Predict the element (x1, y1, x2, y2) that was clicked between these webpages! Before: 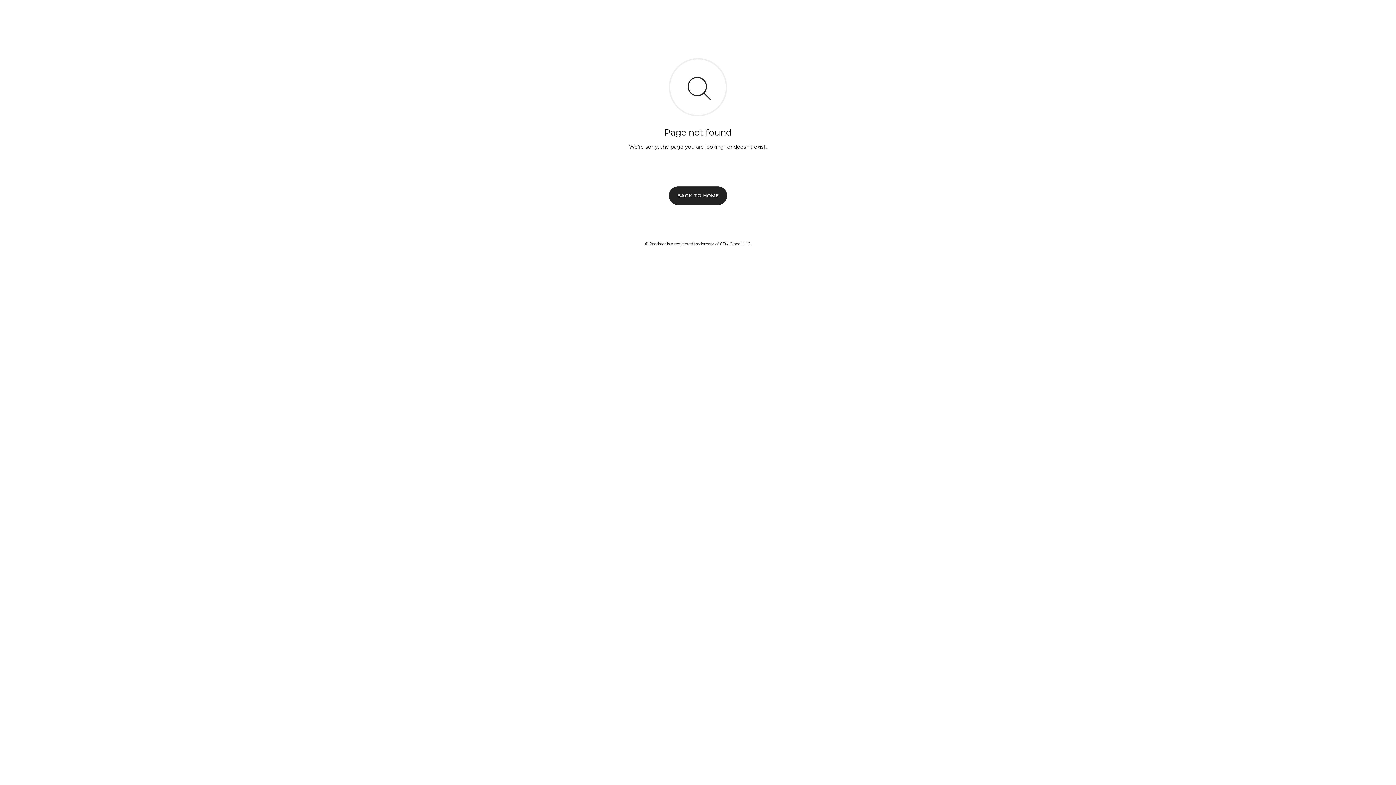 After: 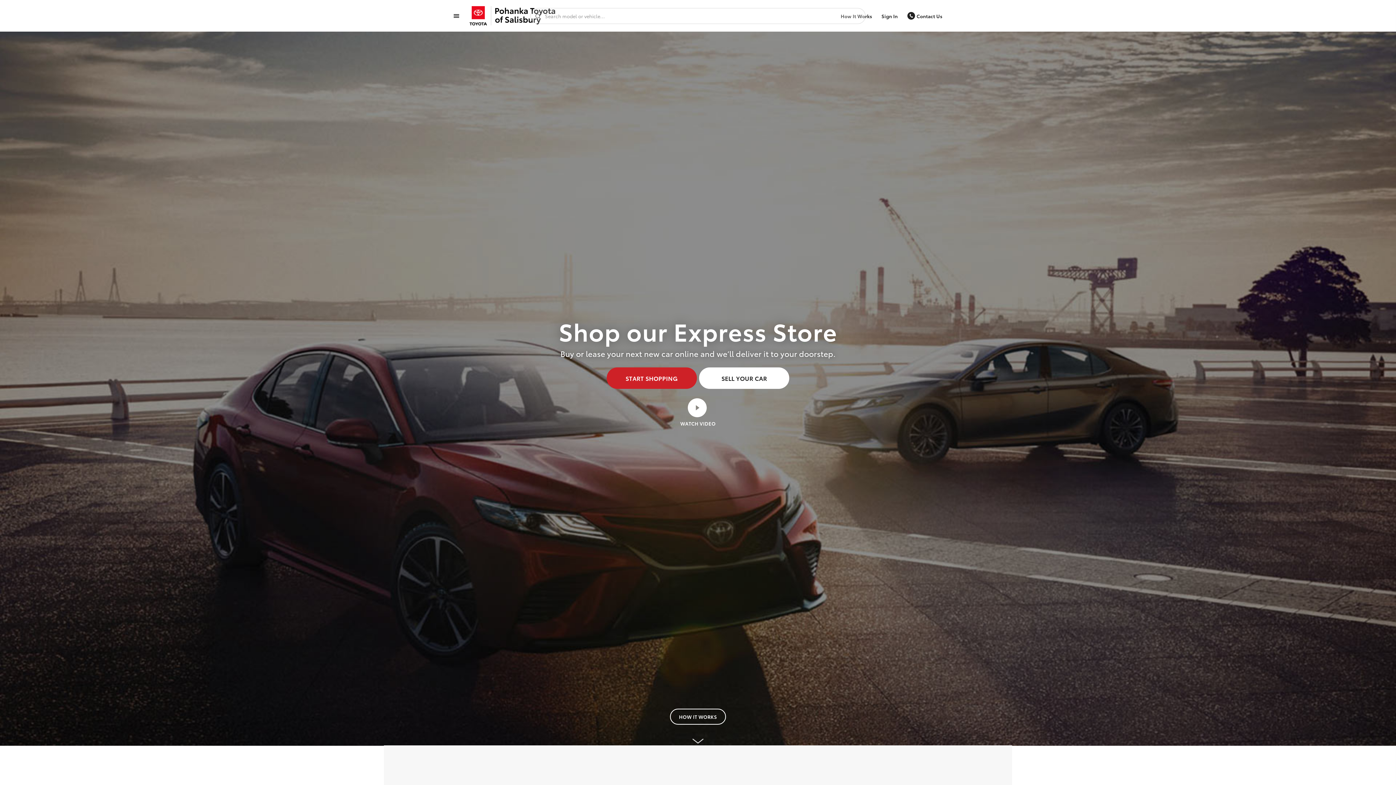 Action: label: BACK TO HOME bbox: (669, 186, 727, 204)